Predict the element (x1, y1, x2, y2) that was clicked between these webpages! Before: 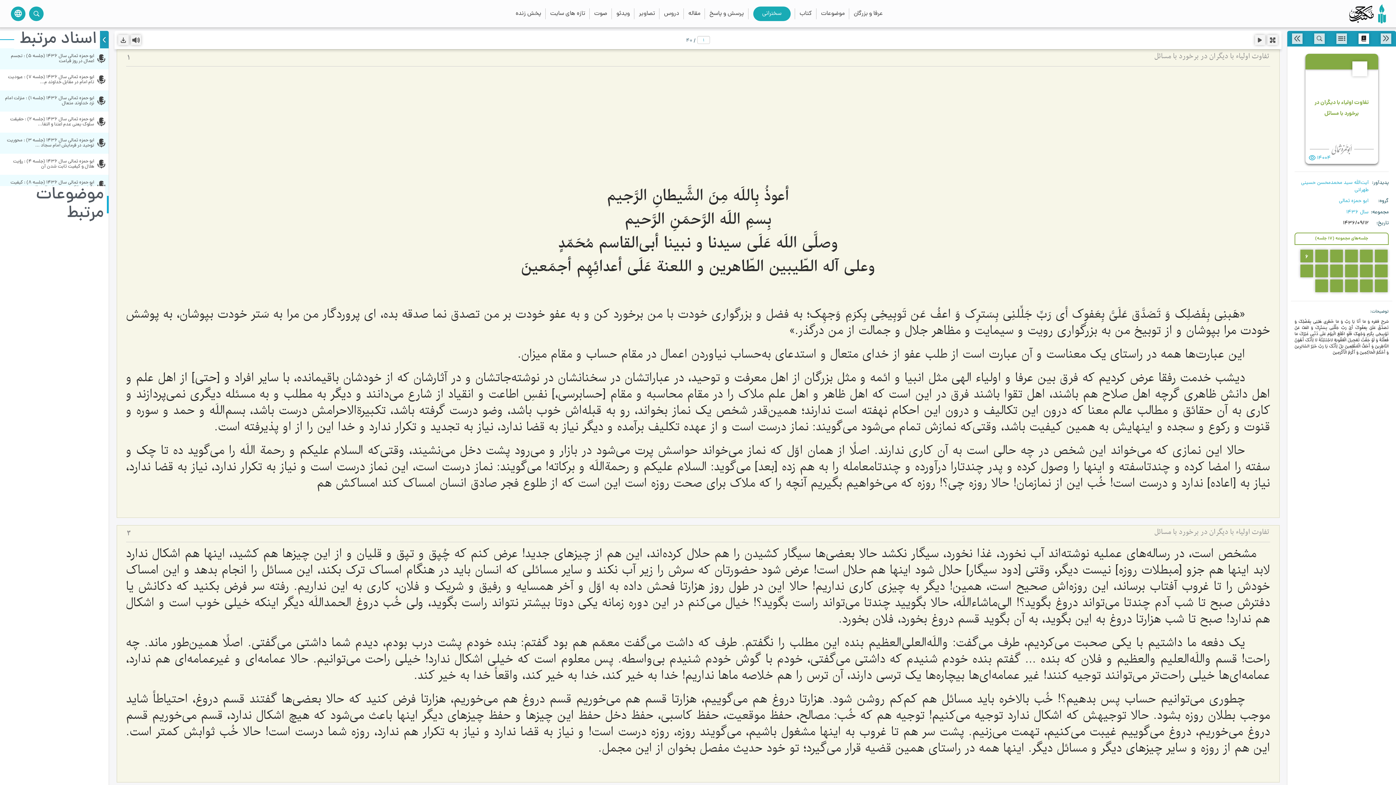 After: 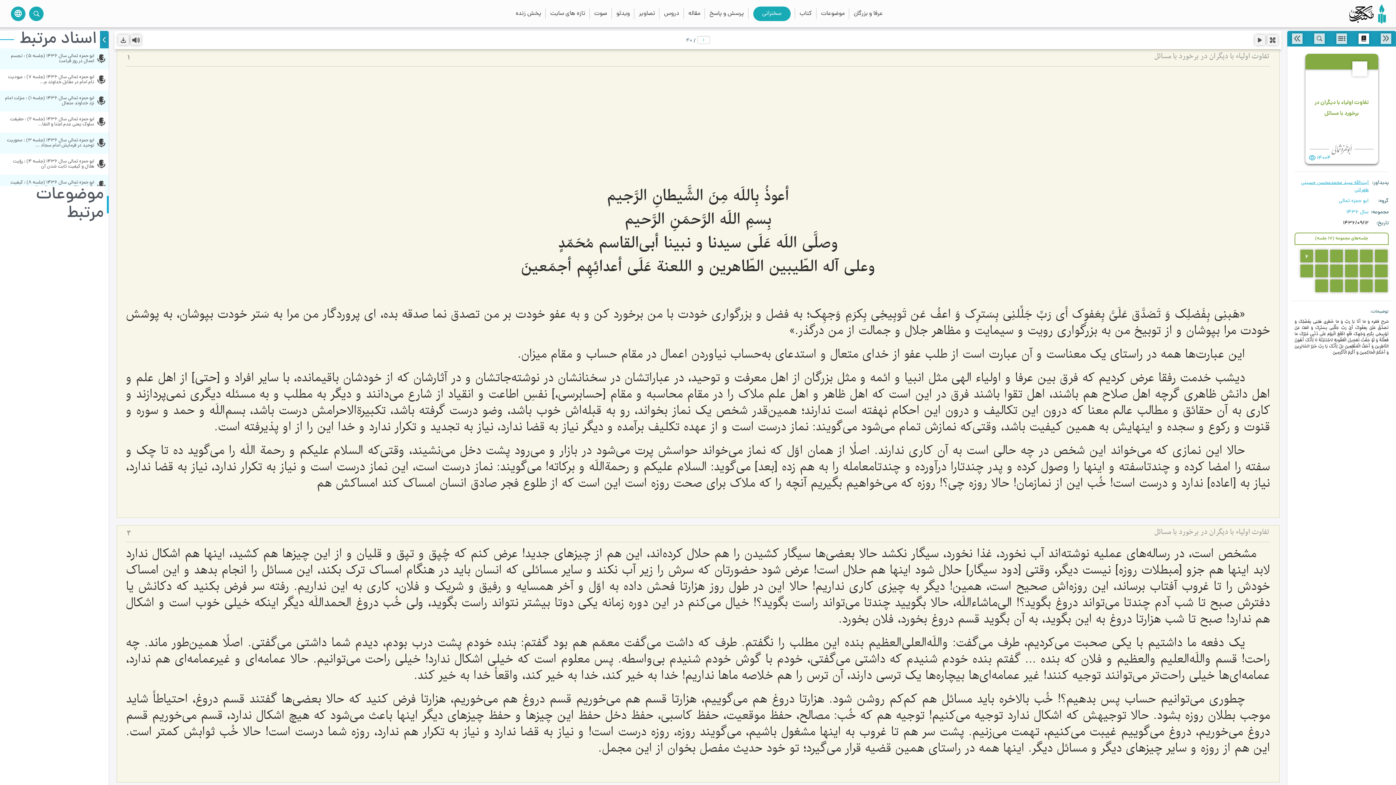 Action: label: آیت‌اللَه سید محمدمحسن حسینی طهرانی bbox: (1294, 179, 1369, 194)